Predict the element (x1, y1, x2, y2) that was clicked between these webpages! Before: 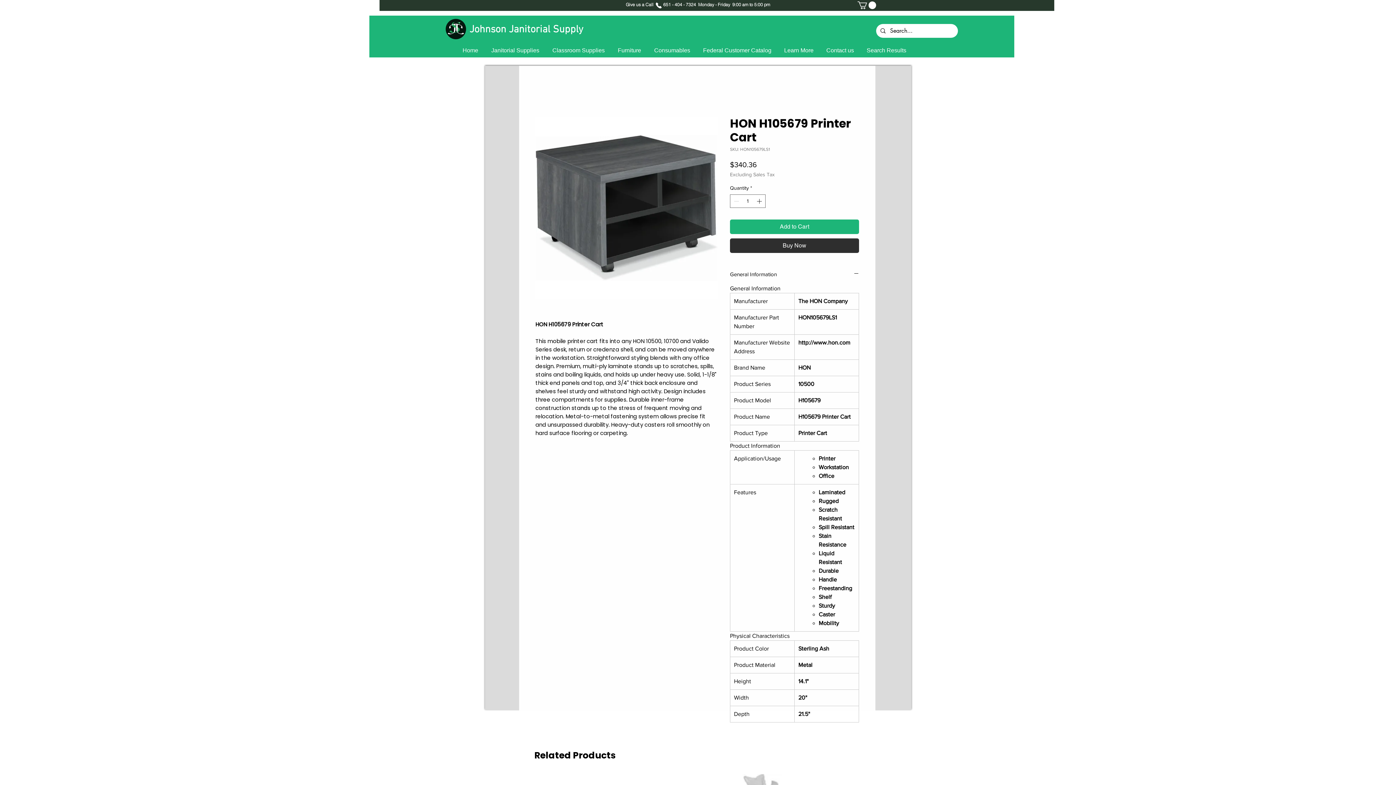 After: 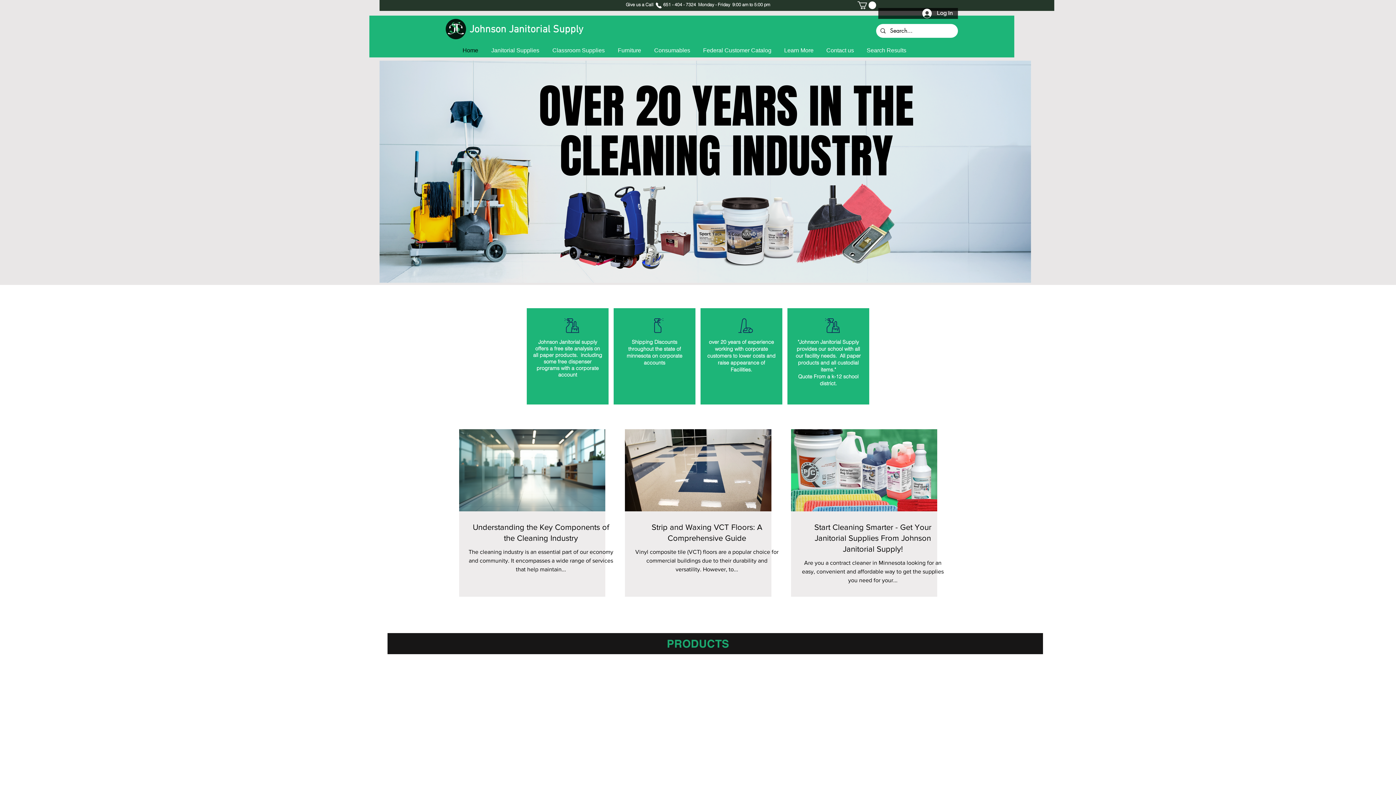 Action: bbox: (456, 42, 484, 58) label: Home